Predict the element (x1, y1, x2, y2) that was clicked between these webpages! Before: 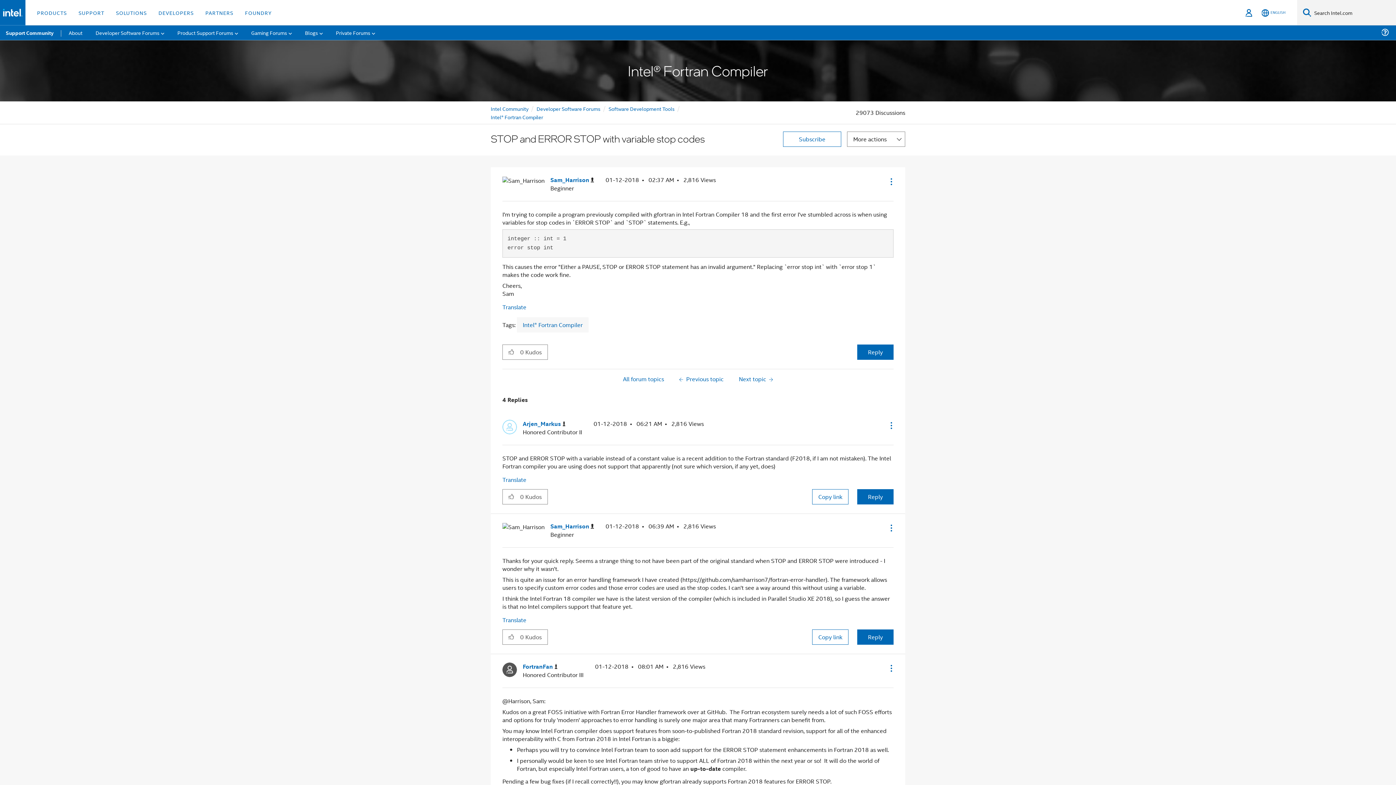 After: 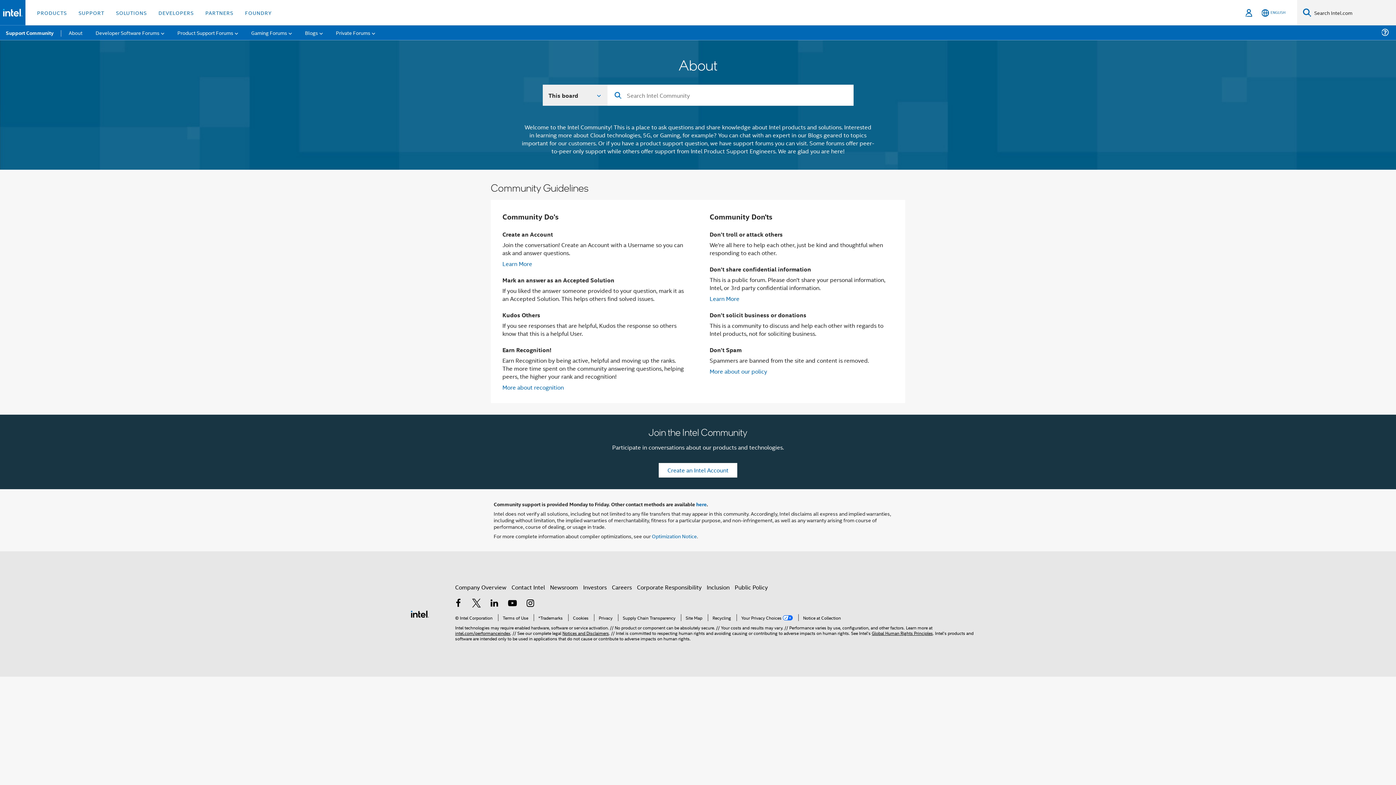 Action: label: About bbox: (62, 25, 88, 40)